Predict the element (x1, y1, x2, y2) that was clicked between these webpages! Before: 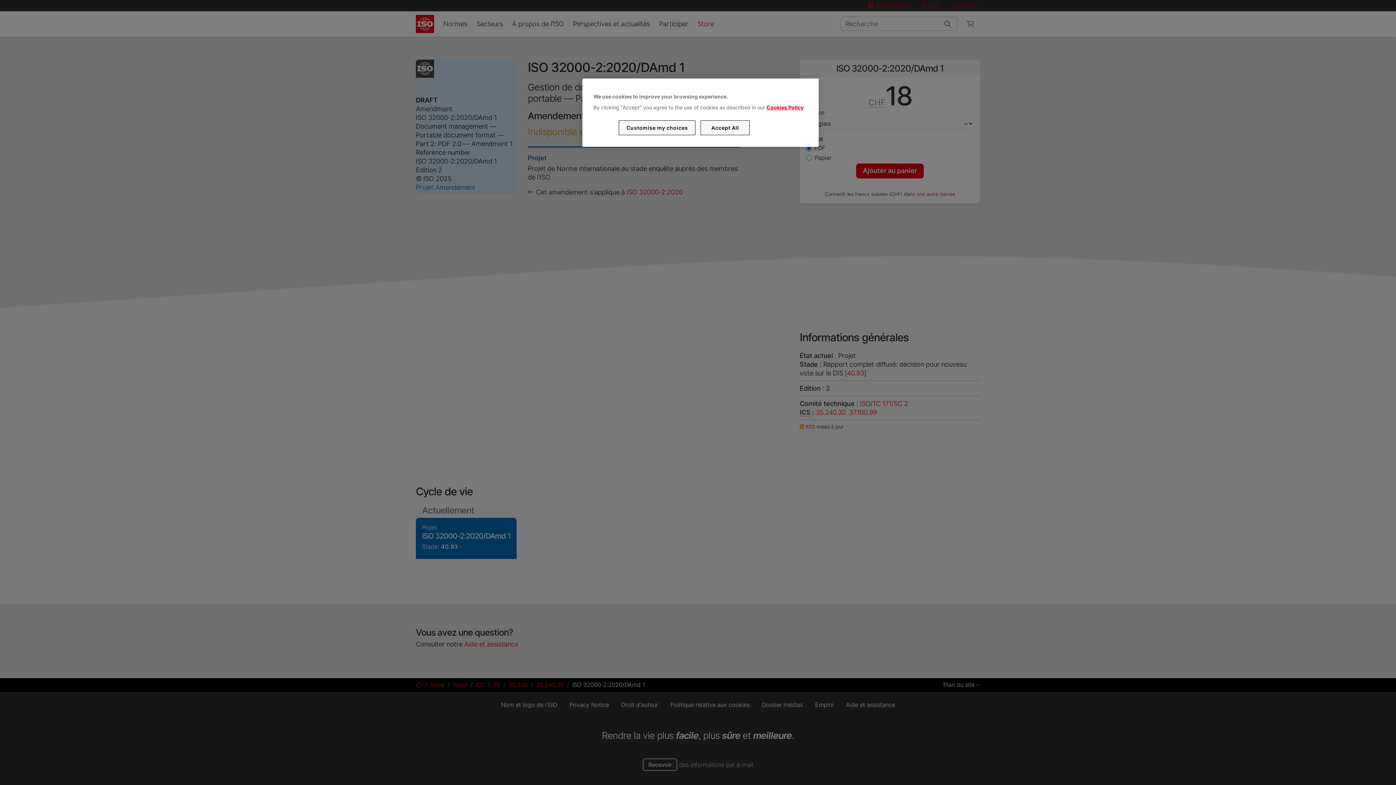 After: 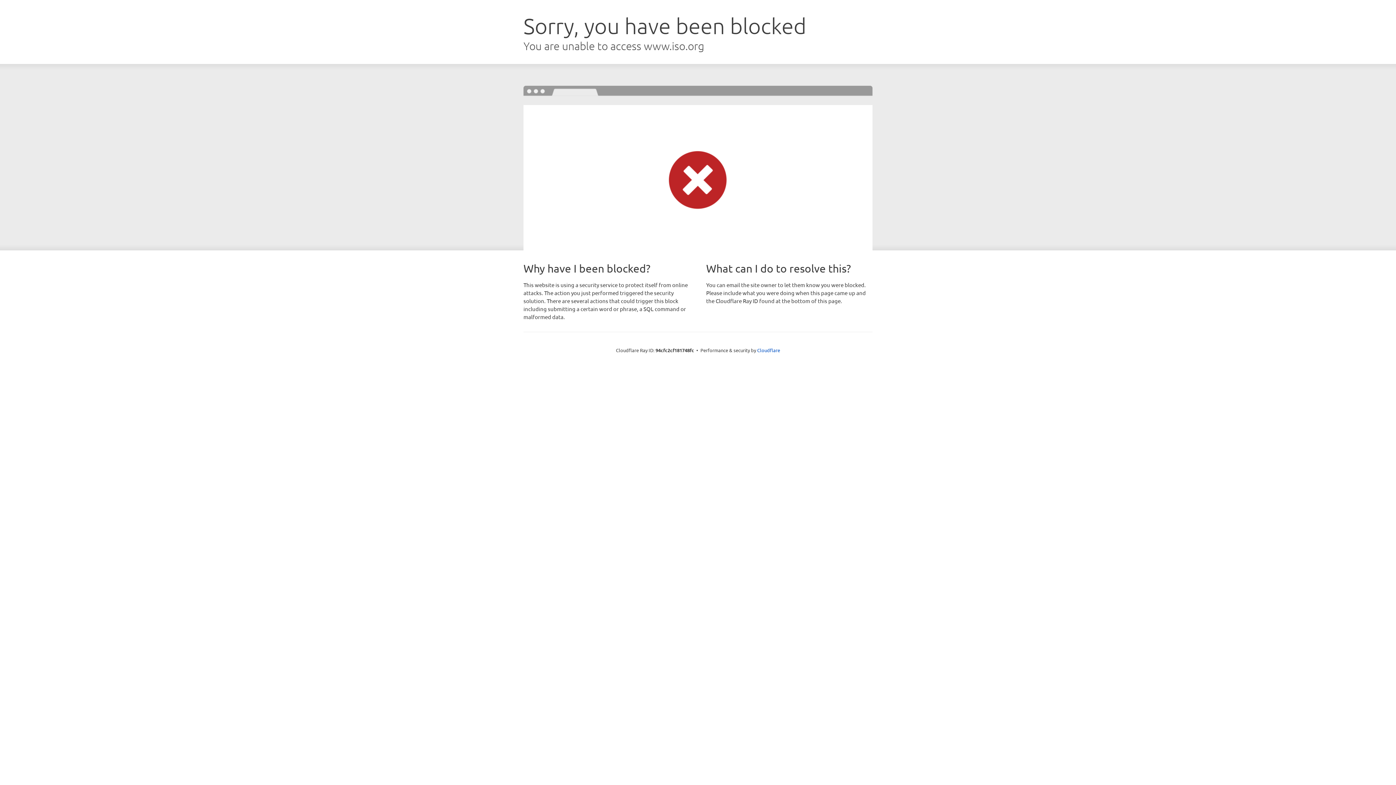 Action: label: Cookies Policy bbox: (766, 104, 803, 110)